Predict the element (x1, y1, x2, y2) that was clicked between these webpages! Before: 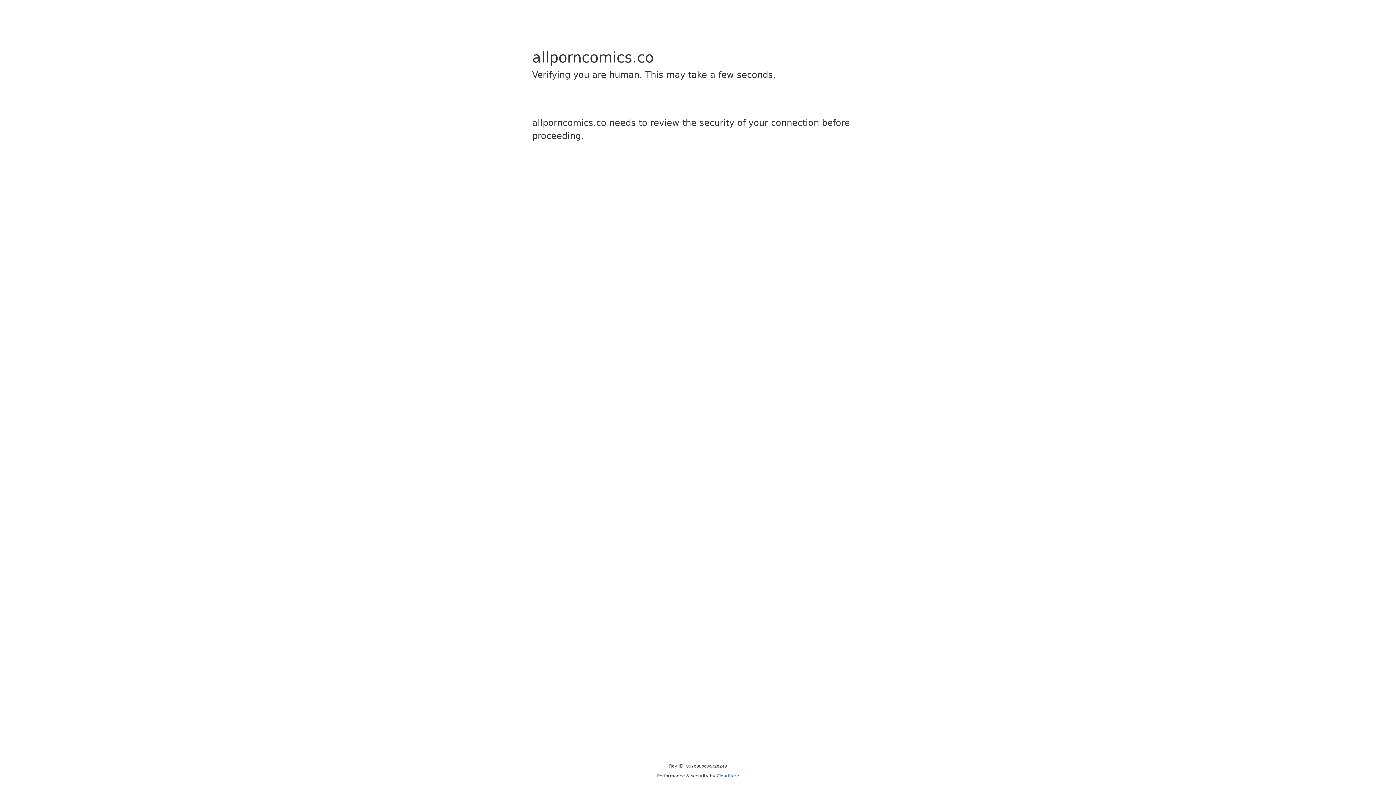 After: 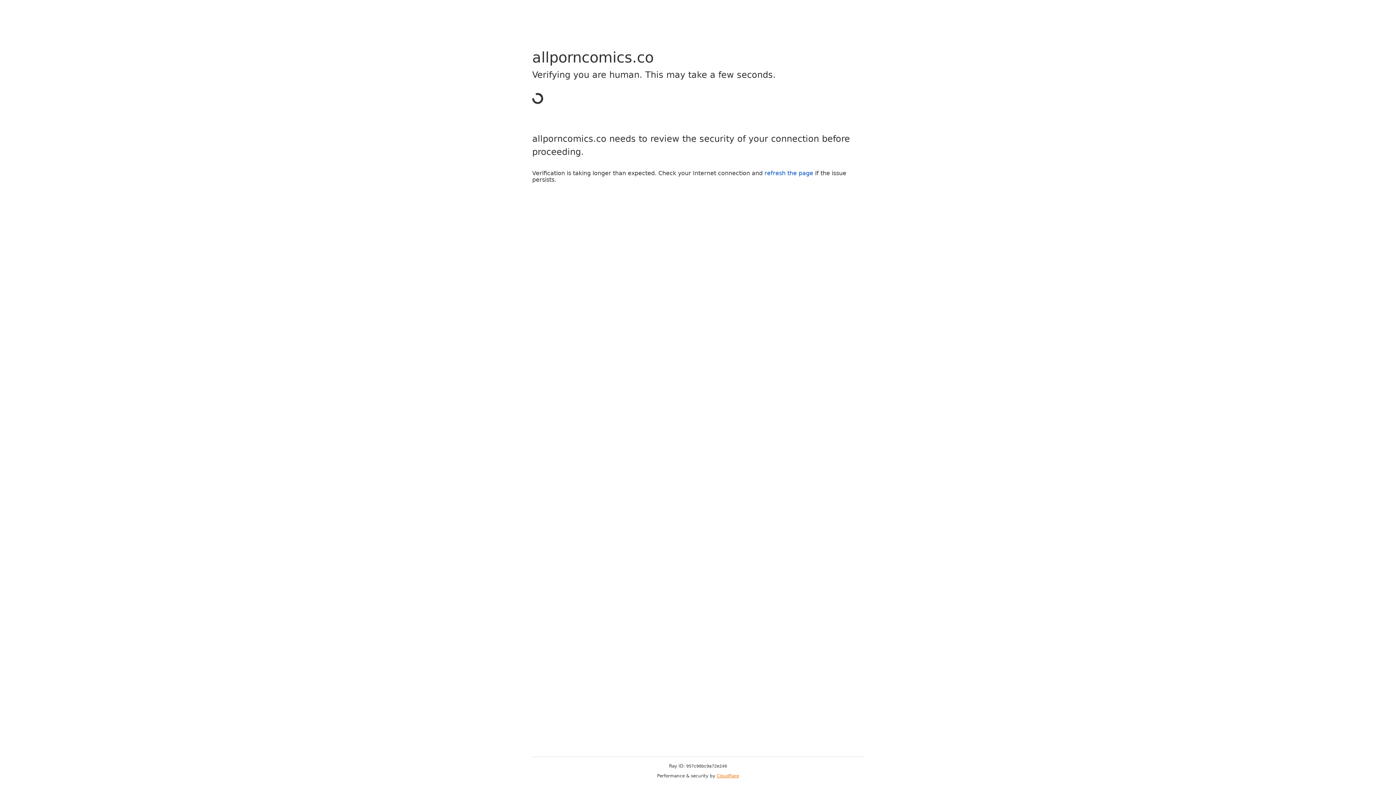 Action: label: Cloudflare bbox: (716, 773, 739, 778)